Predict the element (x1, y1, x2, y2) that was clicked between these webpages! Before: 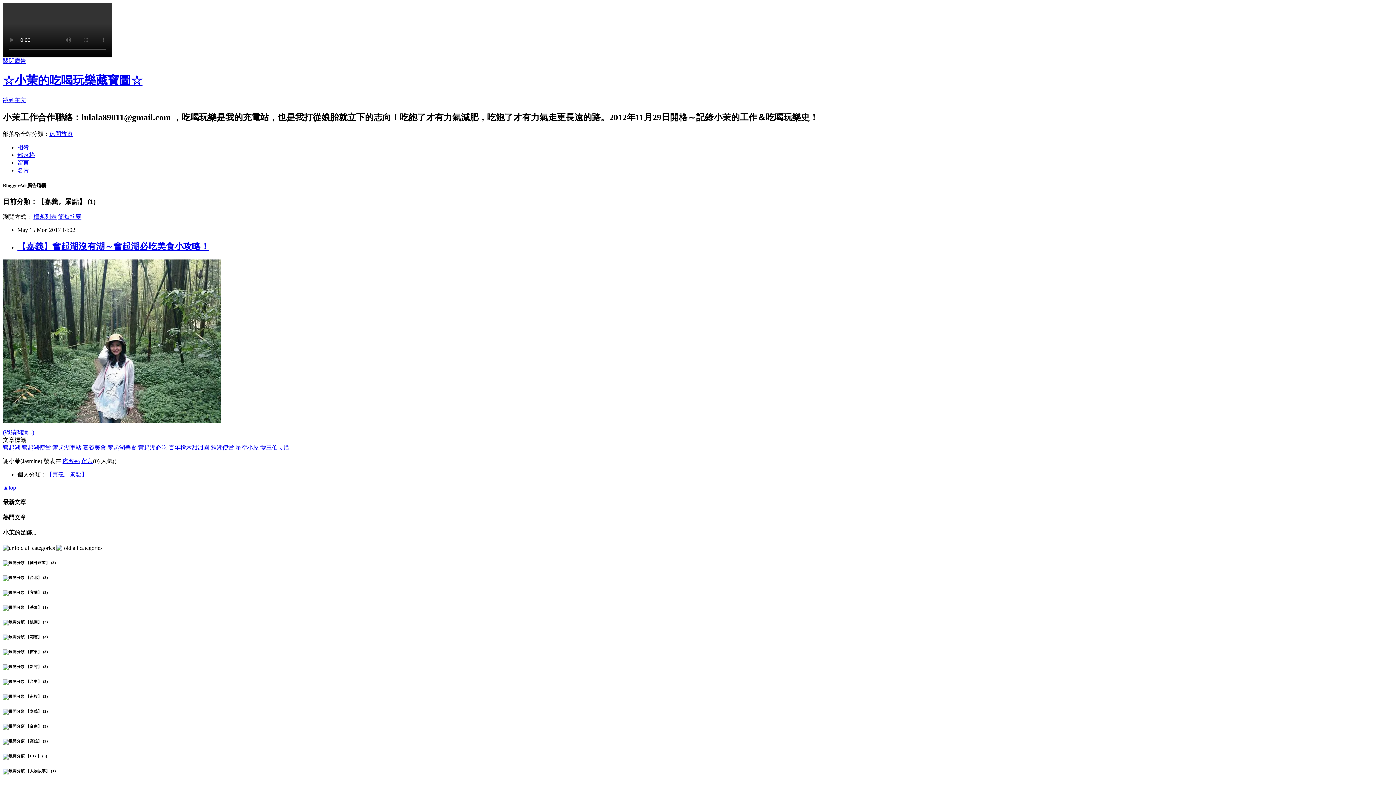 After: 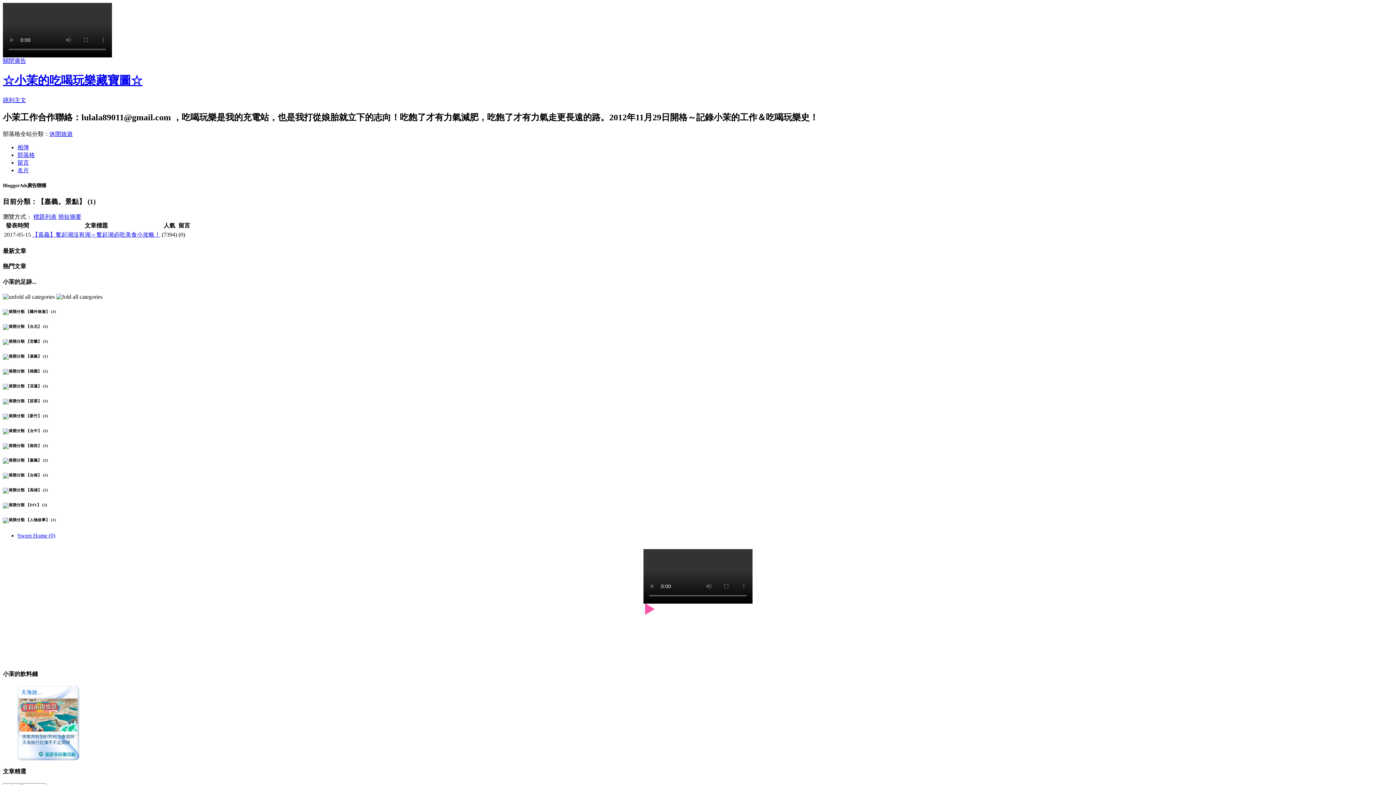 Action: bbox: (33, 213, 56, 219) label: 標題列表